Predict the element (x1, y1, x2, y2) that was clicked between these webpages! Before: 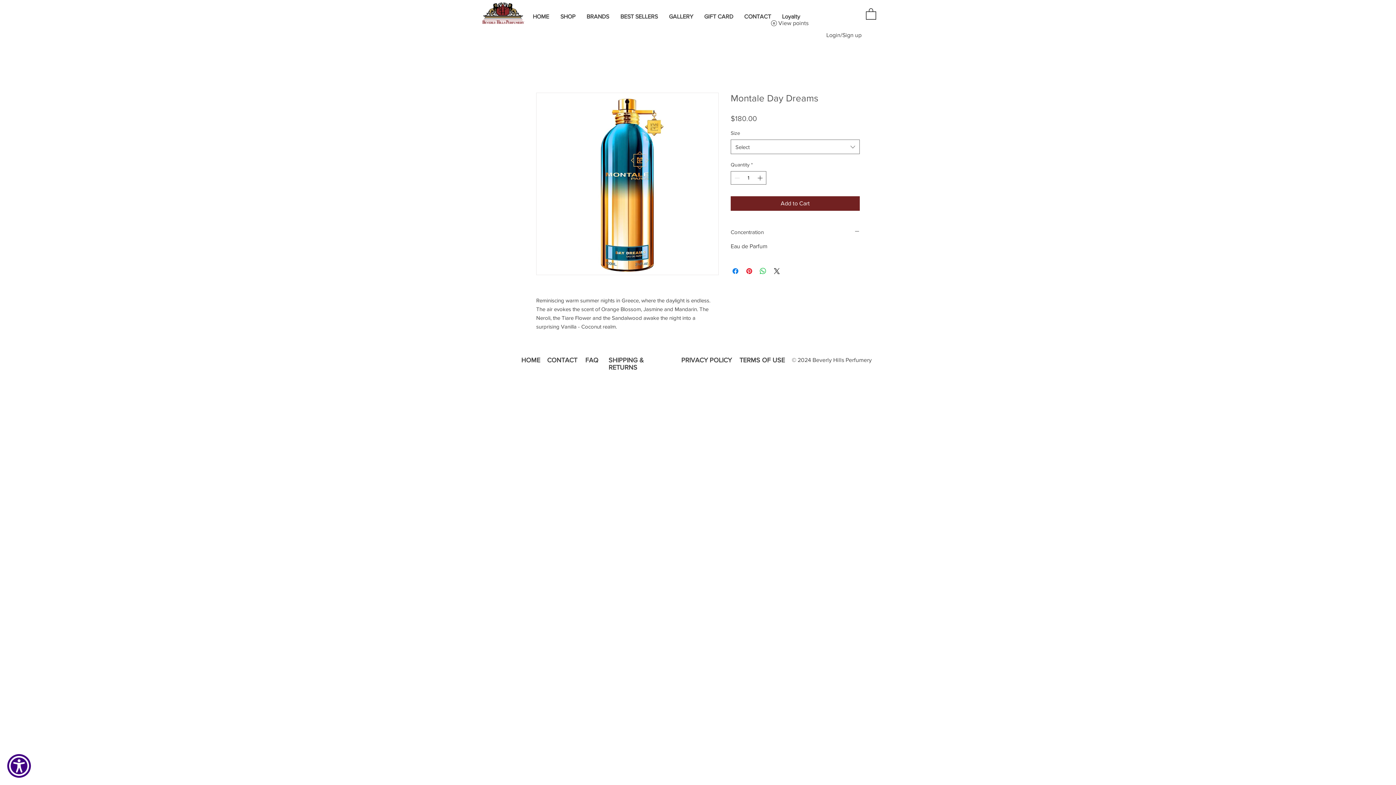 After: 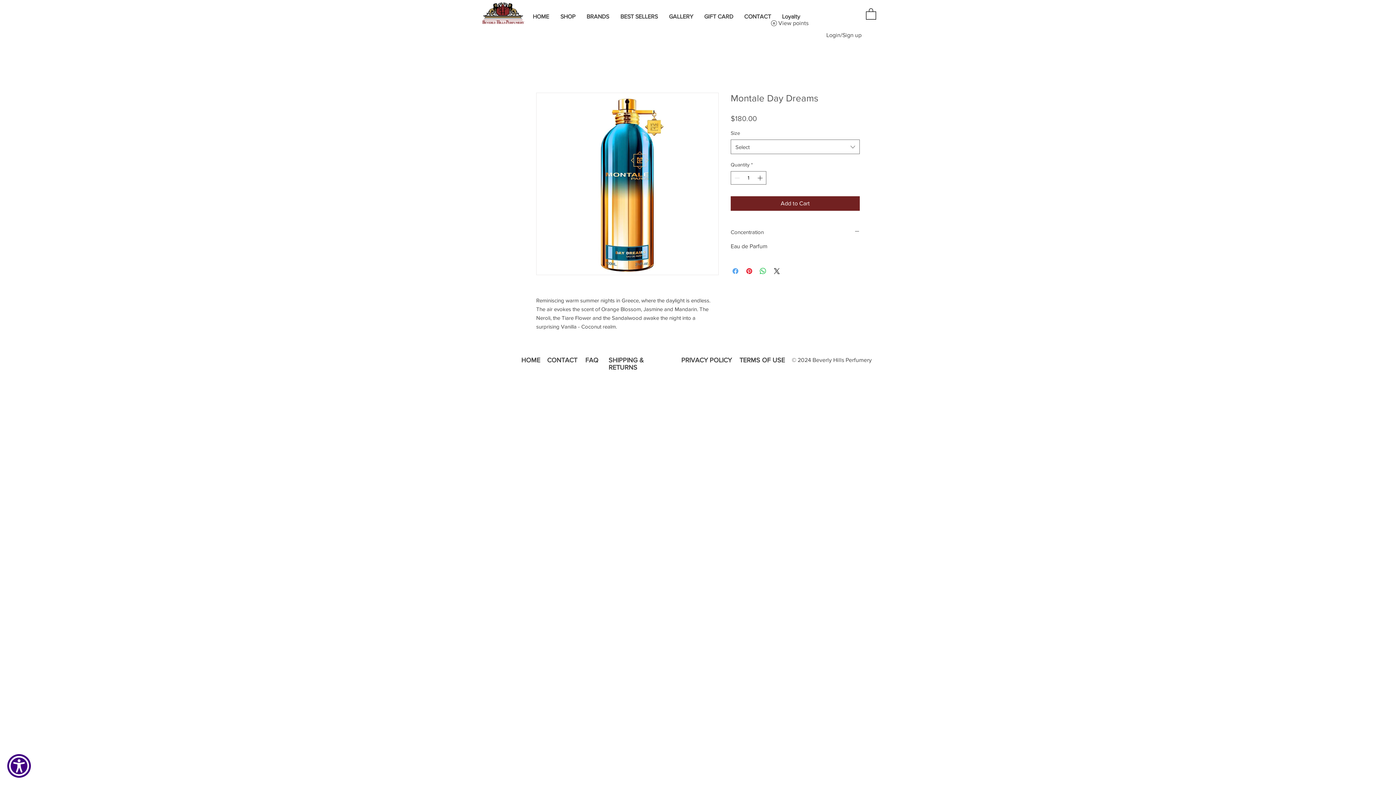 Action: label: Share on Facebook bbox: (731, 267, 740, 275)